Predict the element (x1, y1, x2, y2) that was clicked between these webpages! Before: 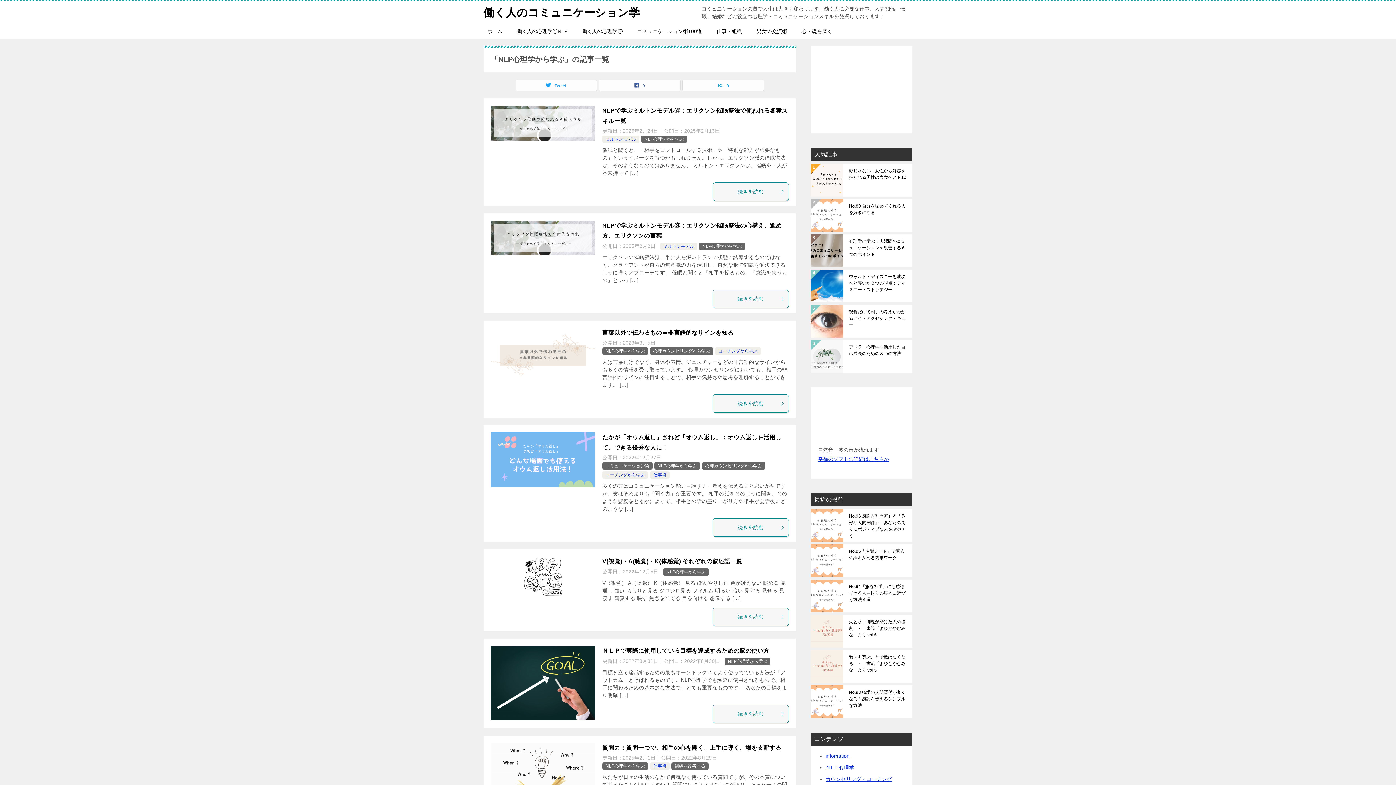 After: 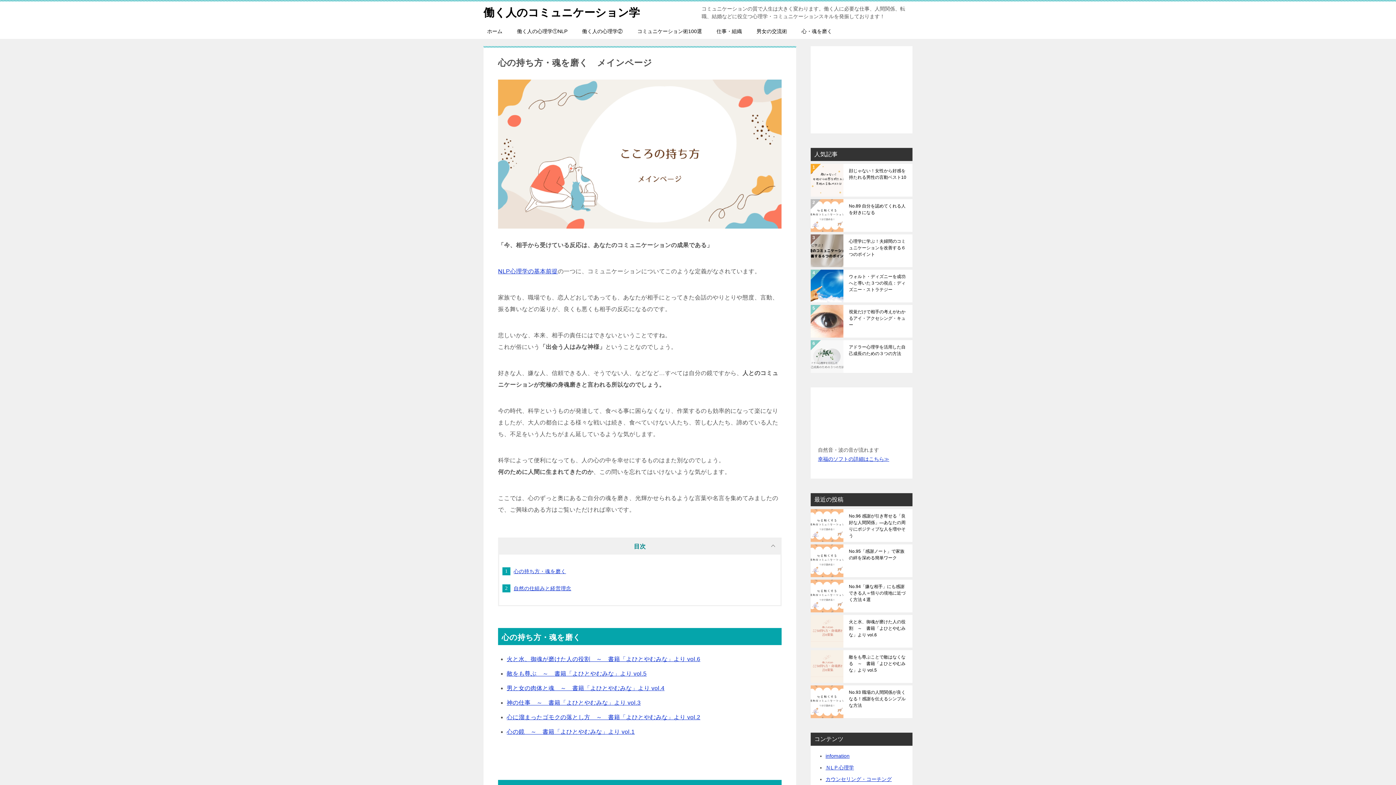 Action: label: 心・魂を磨く bbox: (794, 24, 839, 38)